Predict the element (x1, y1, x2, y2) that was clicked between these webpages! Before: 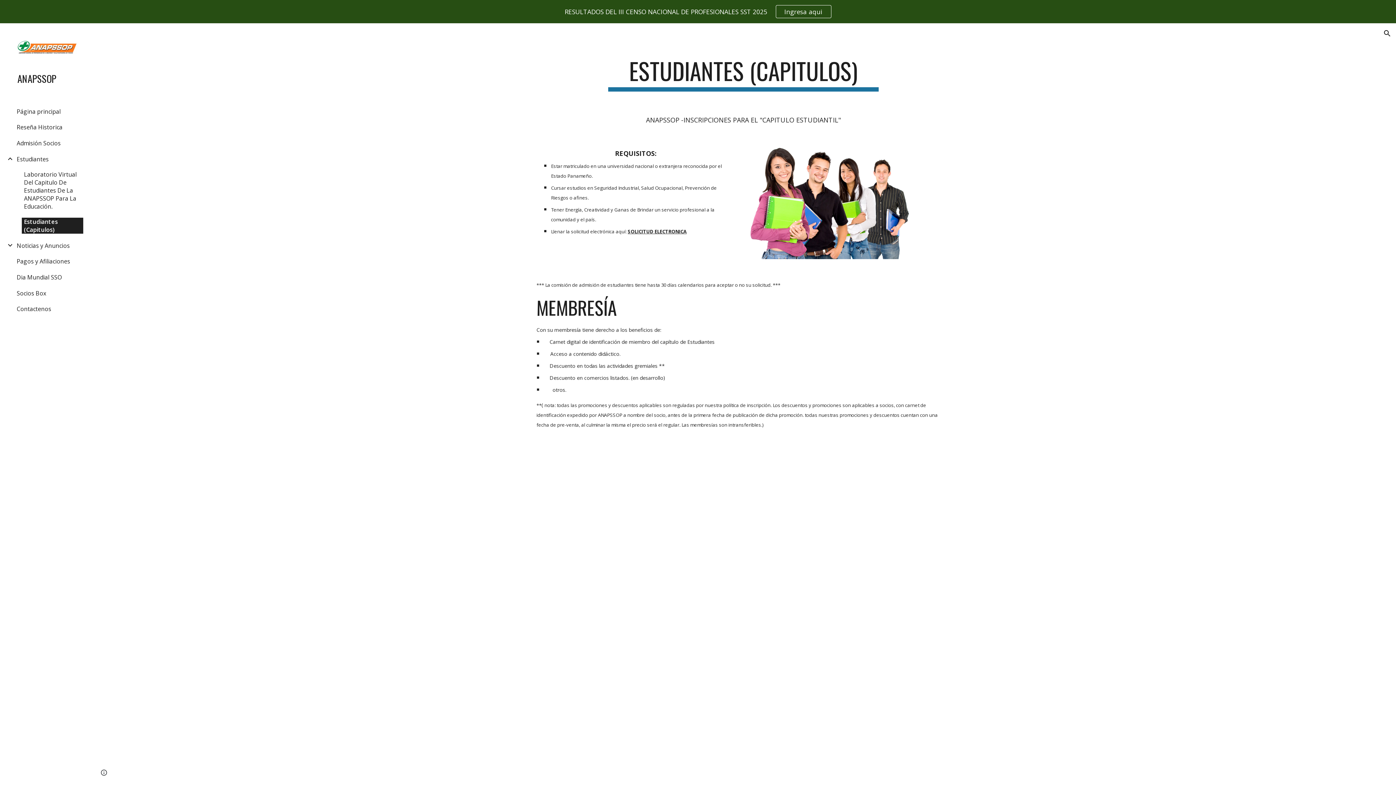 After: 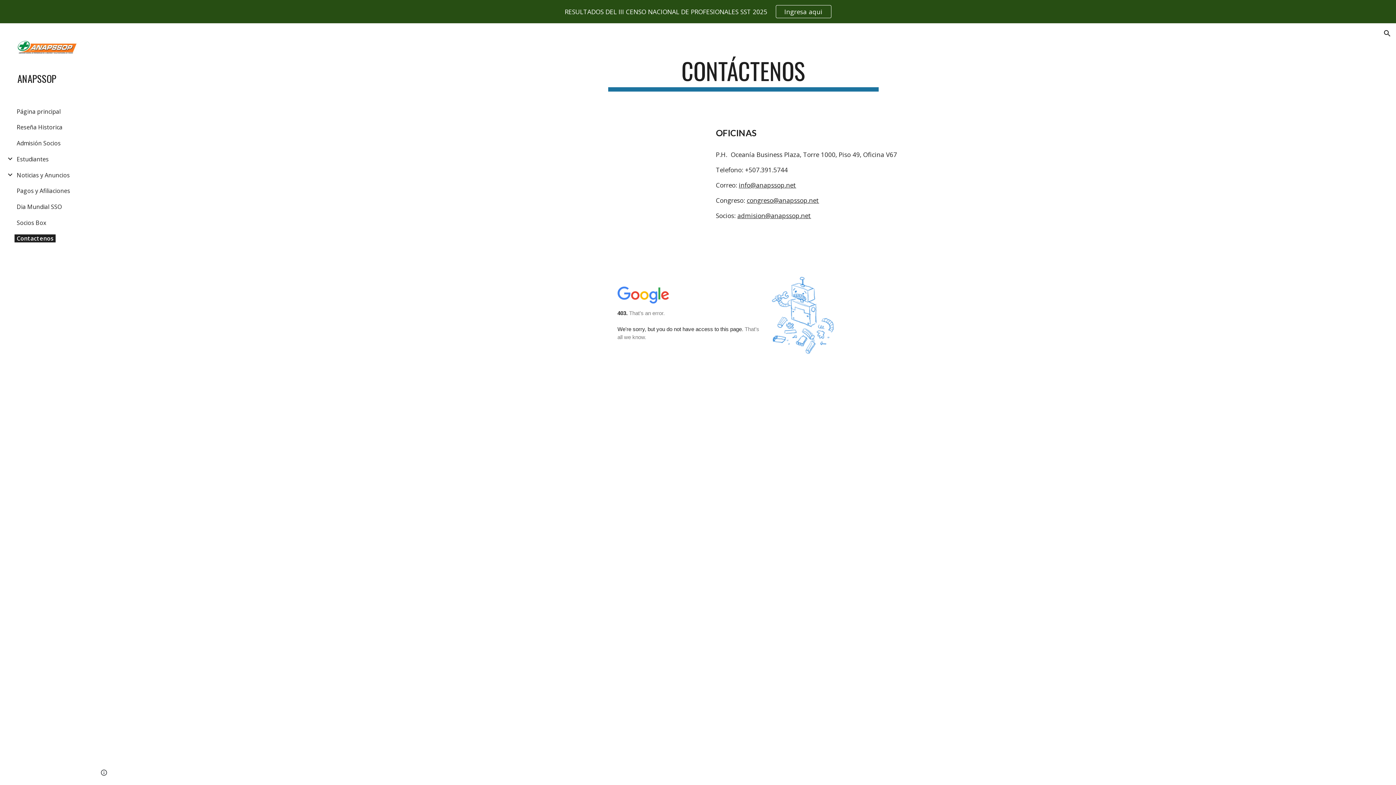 Action: bbox: (14, 305, 53, 313) label: Contactenos